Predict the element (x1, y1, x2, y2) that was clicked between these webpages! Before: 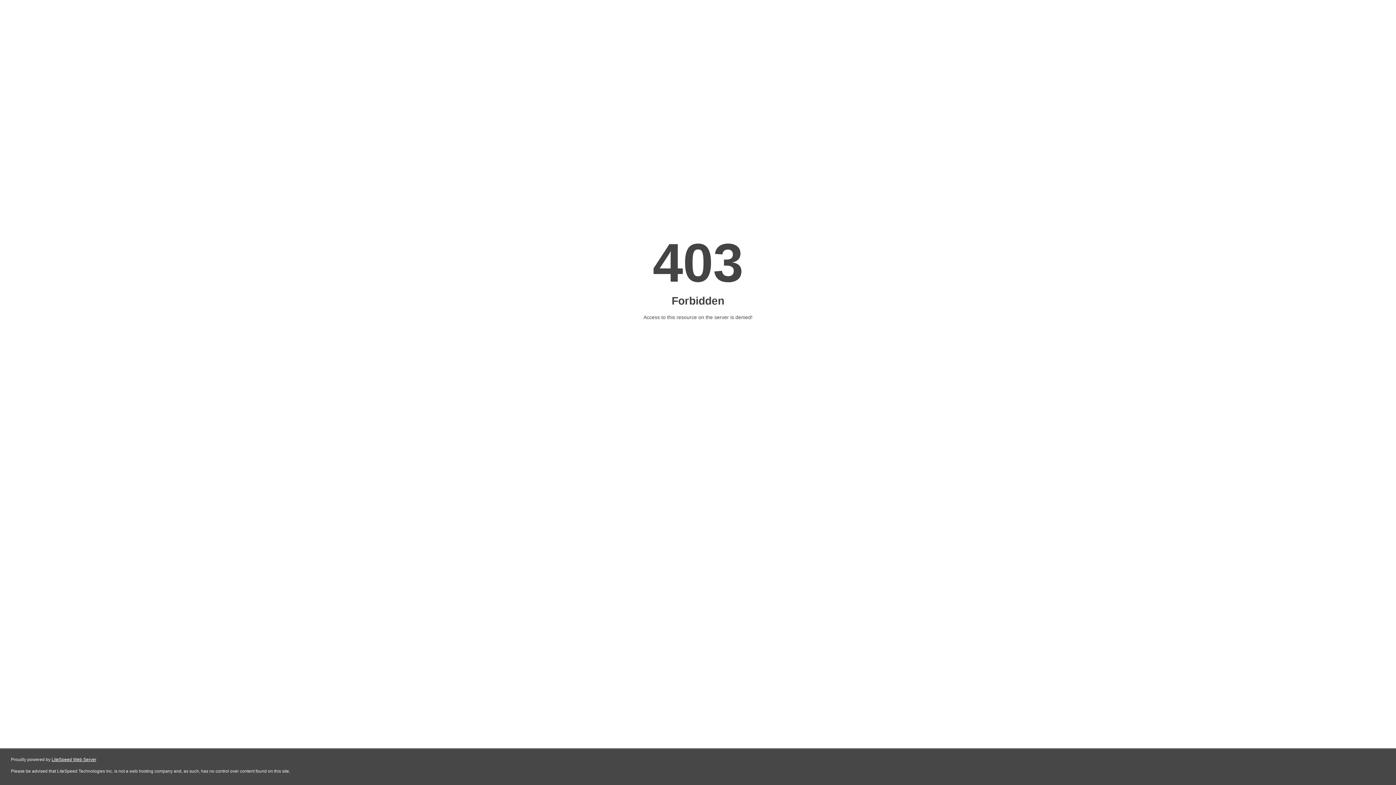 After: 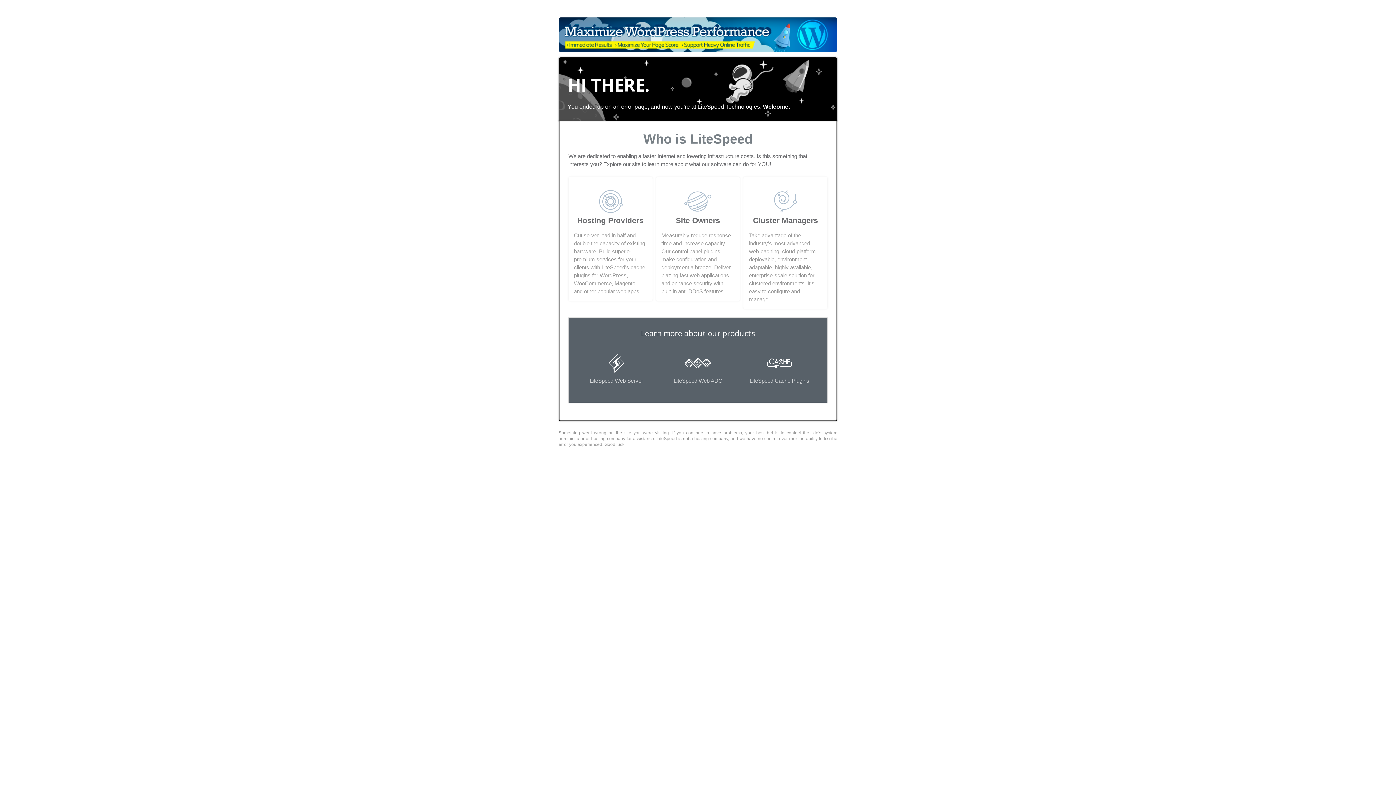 Action: label: LiteSpeed Web Server bbox: (51, 757, 96, 762)